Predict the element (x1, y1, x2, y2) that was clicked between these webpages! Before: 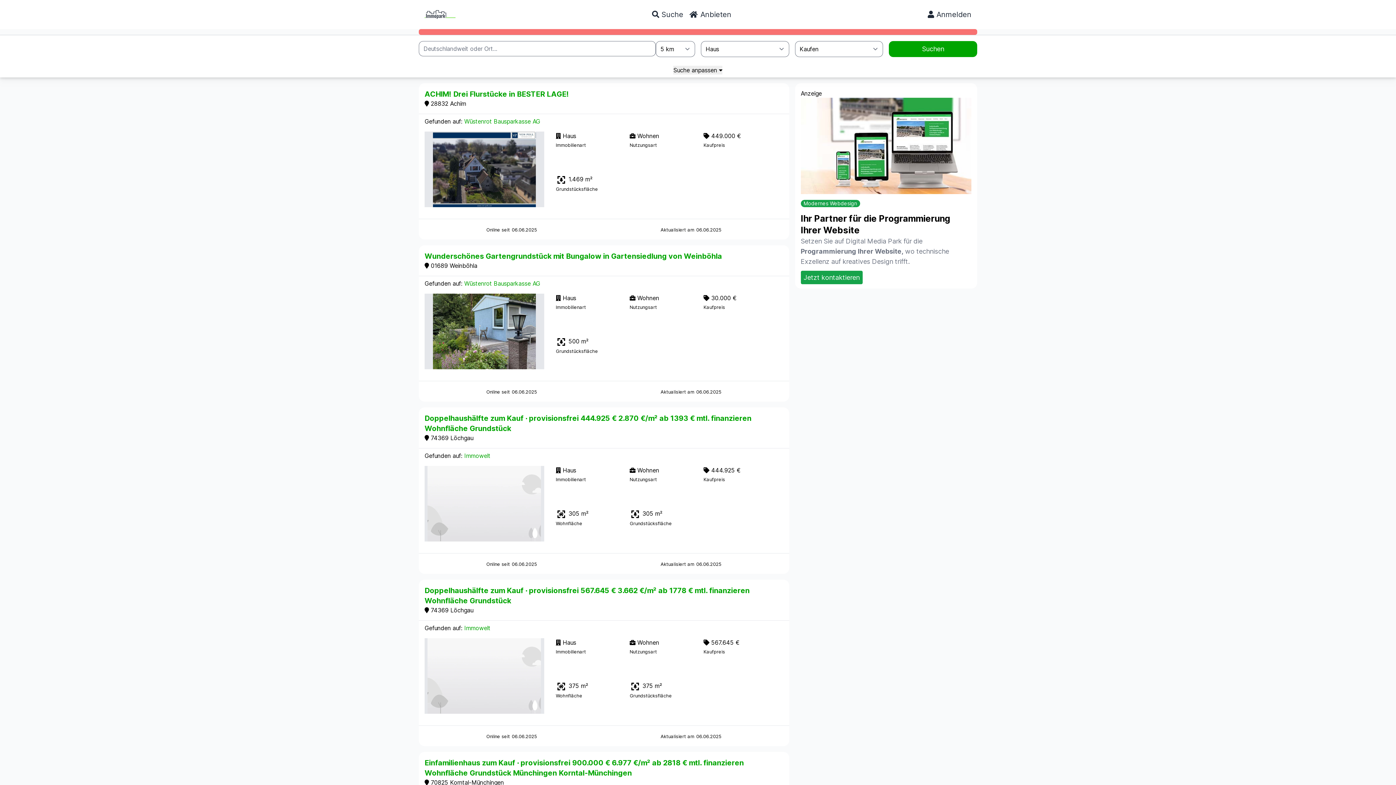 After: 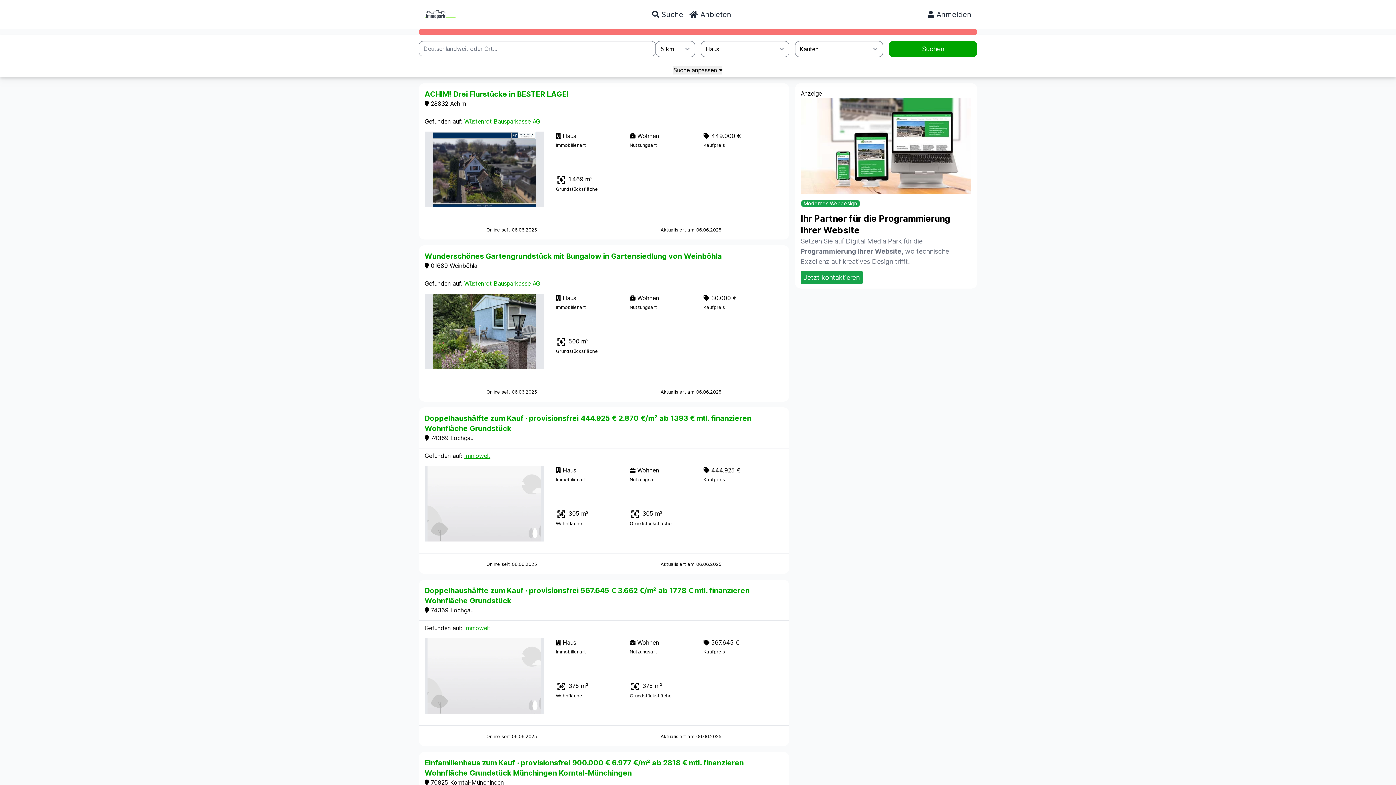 Action: bbox: (464, 452, 490, 459) label: Immowelt